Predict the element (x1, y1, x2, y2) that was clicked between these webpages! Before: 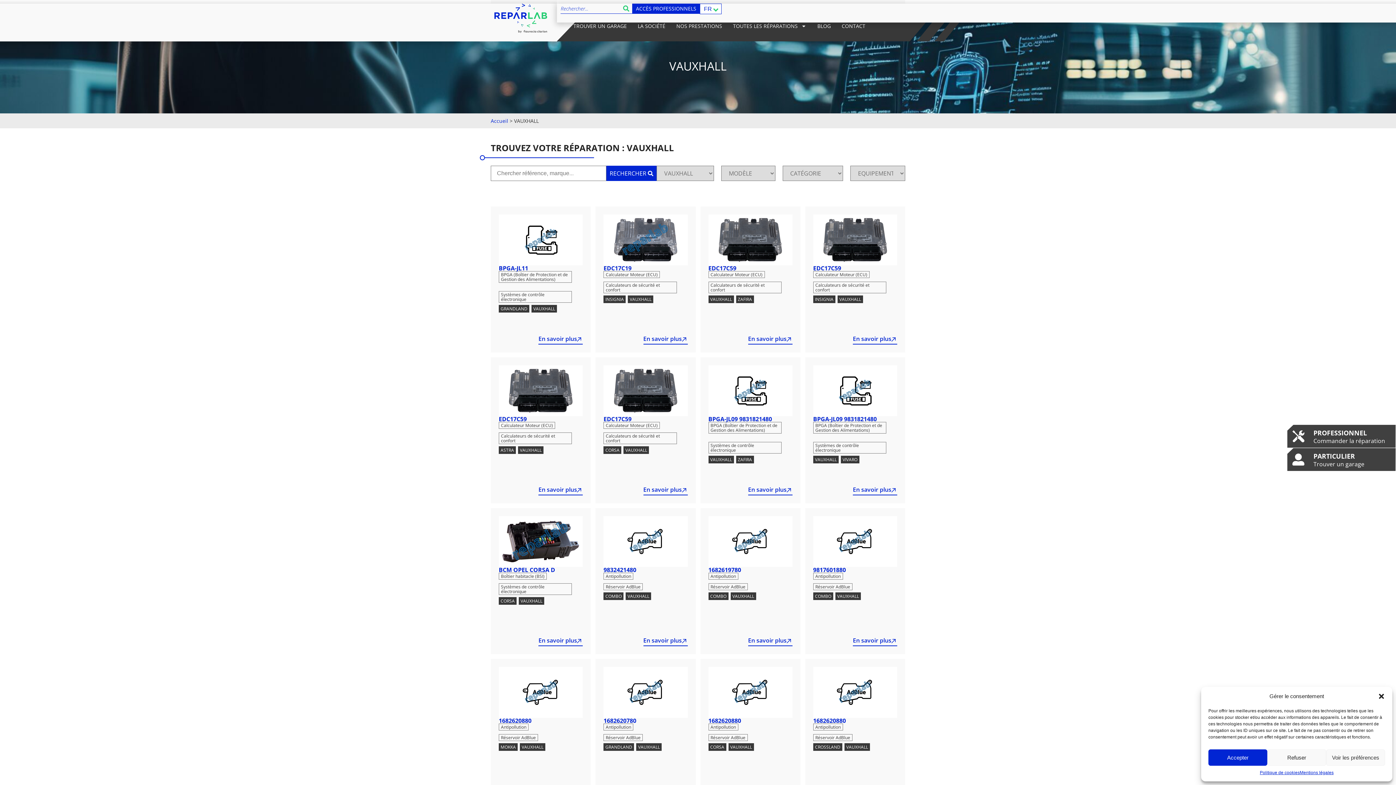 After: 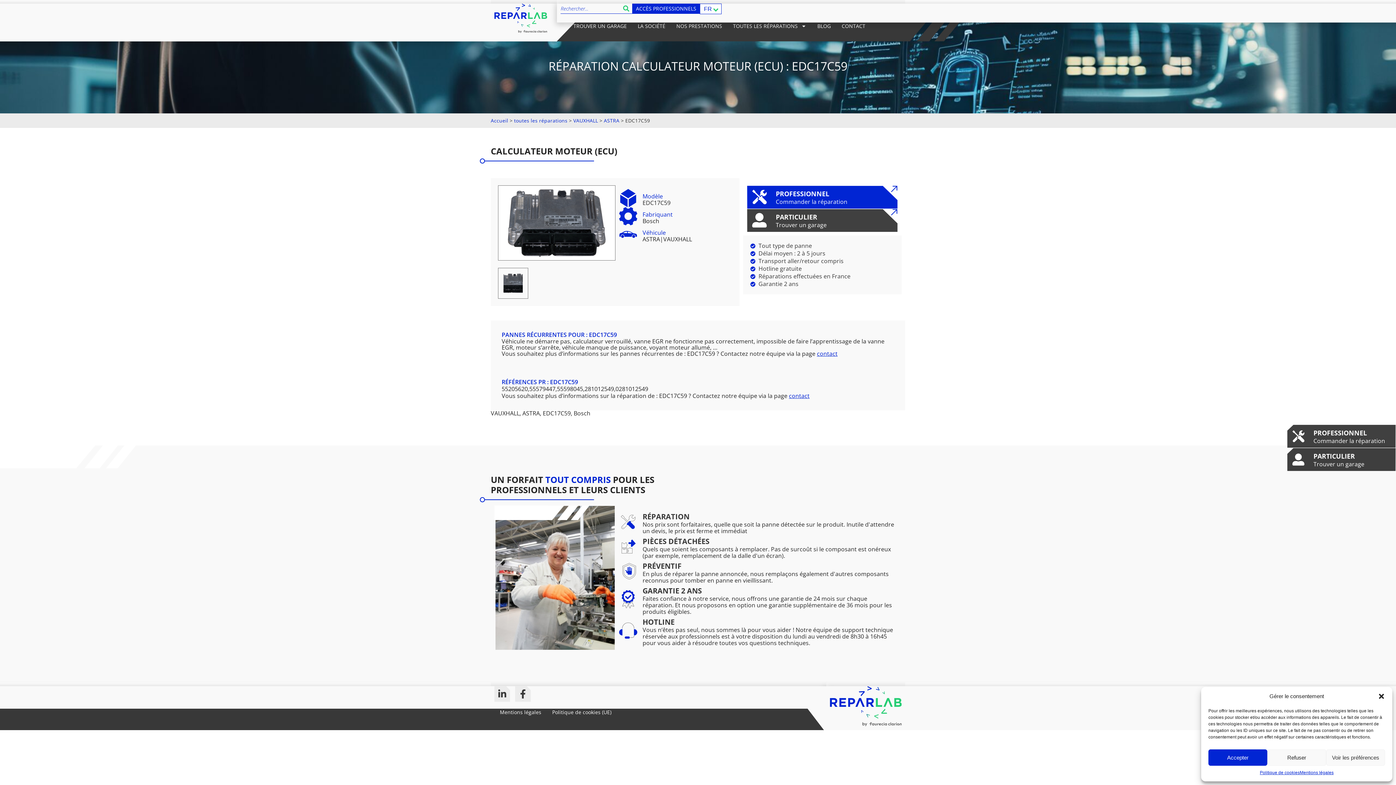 Action: bbox: (538, 486, 583, 495) label: En savoir plus